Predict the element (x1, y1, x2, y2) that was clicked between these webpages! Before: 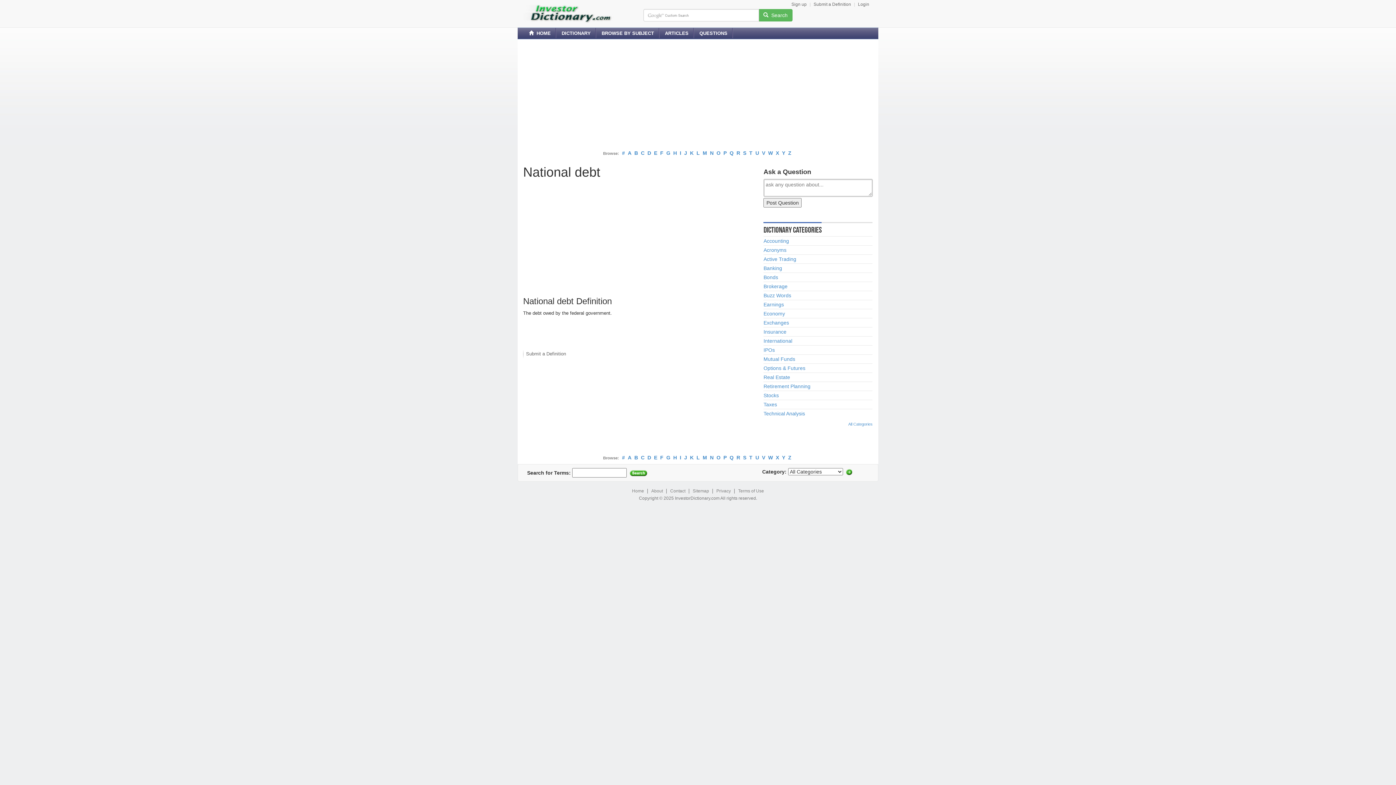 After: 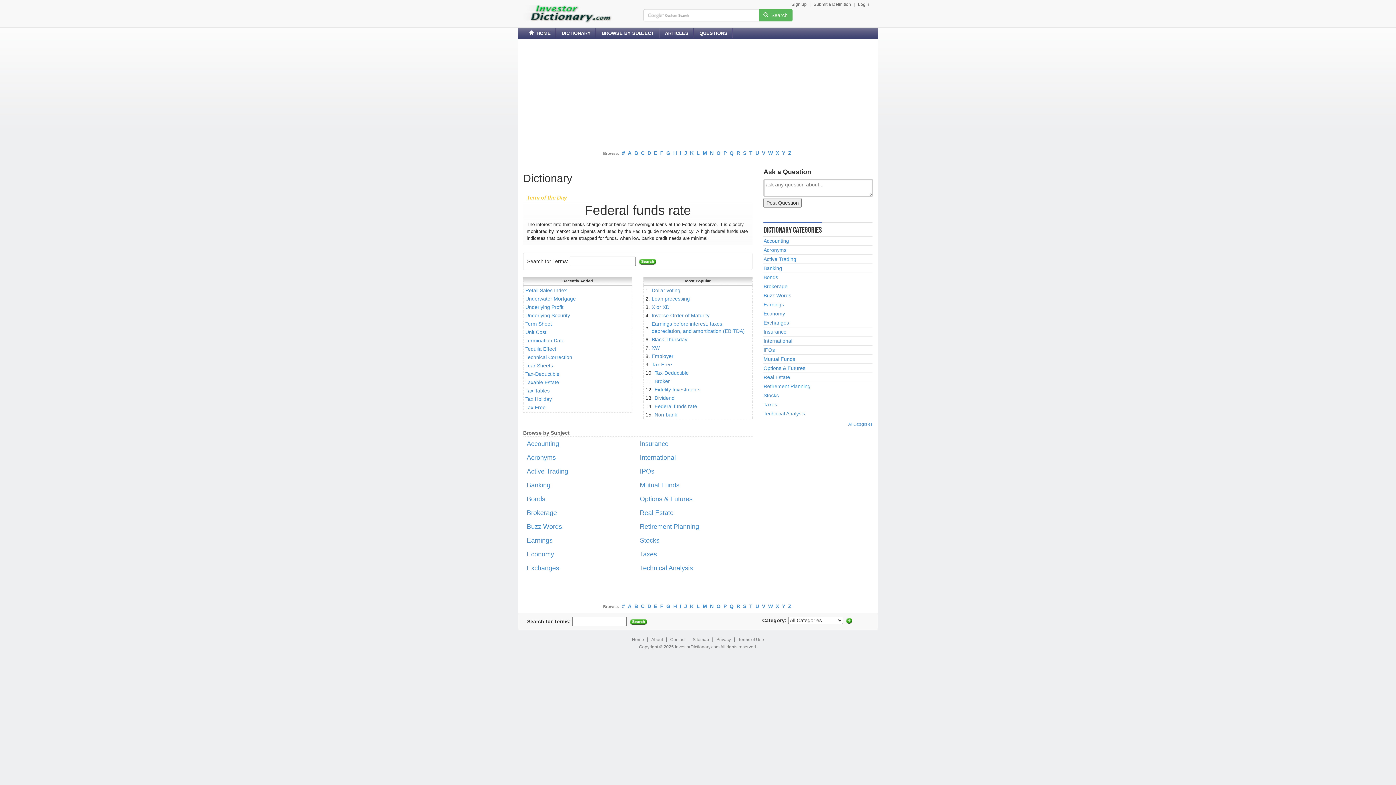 Action: bbox: (556, 28, 596, 38) label: DICTIONARY